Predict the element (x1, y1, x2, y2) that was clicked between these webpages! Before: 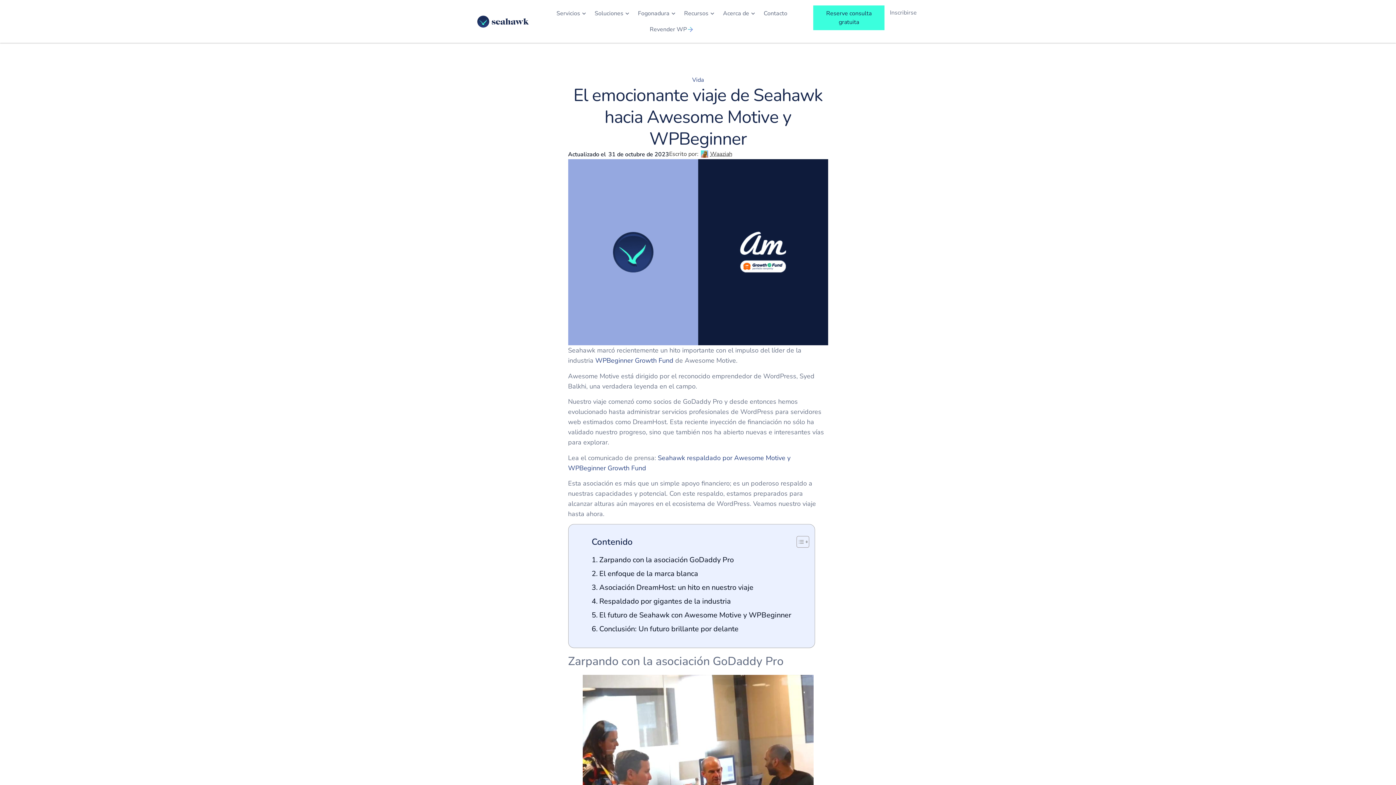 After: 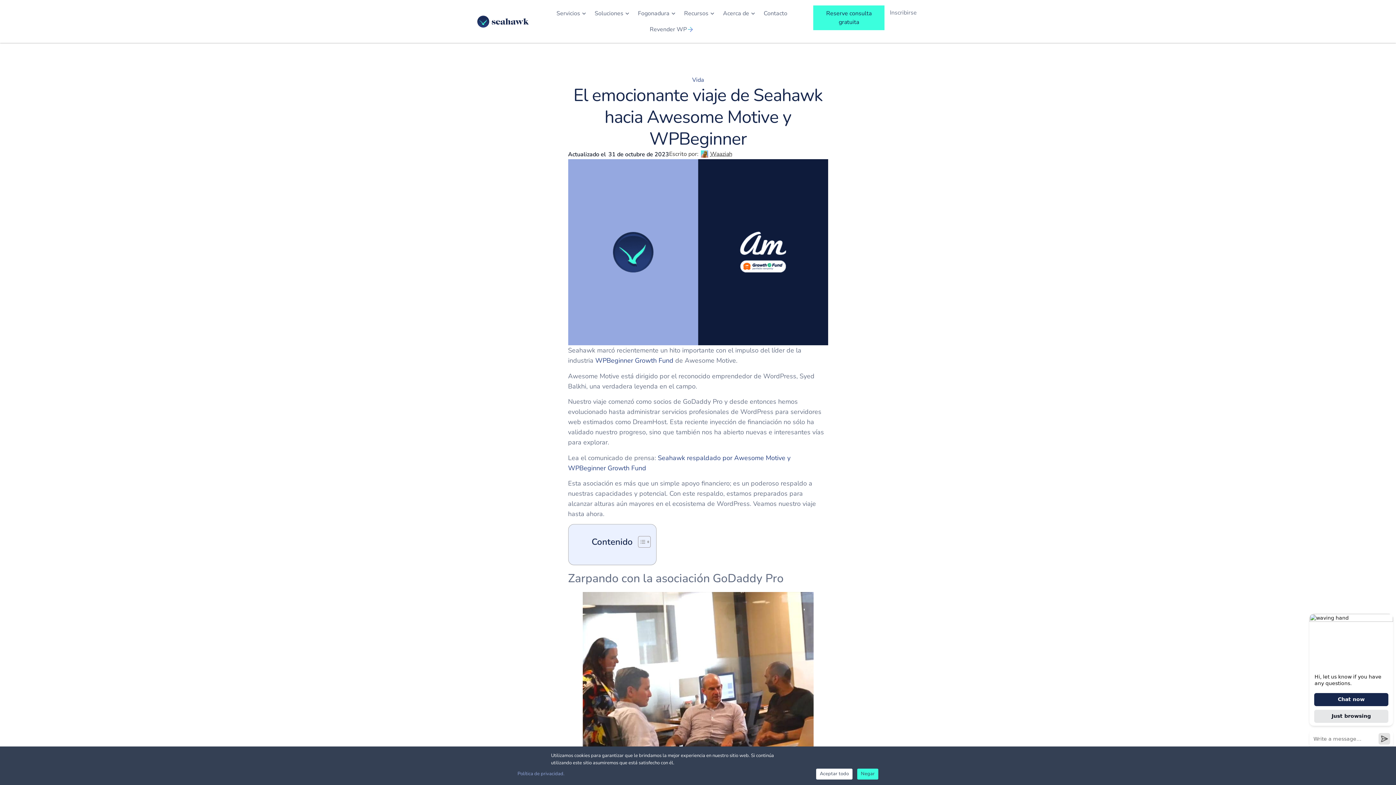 Action: label: Toggle Table of Content bbox: (791, 536, 807, 548)